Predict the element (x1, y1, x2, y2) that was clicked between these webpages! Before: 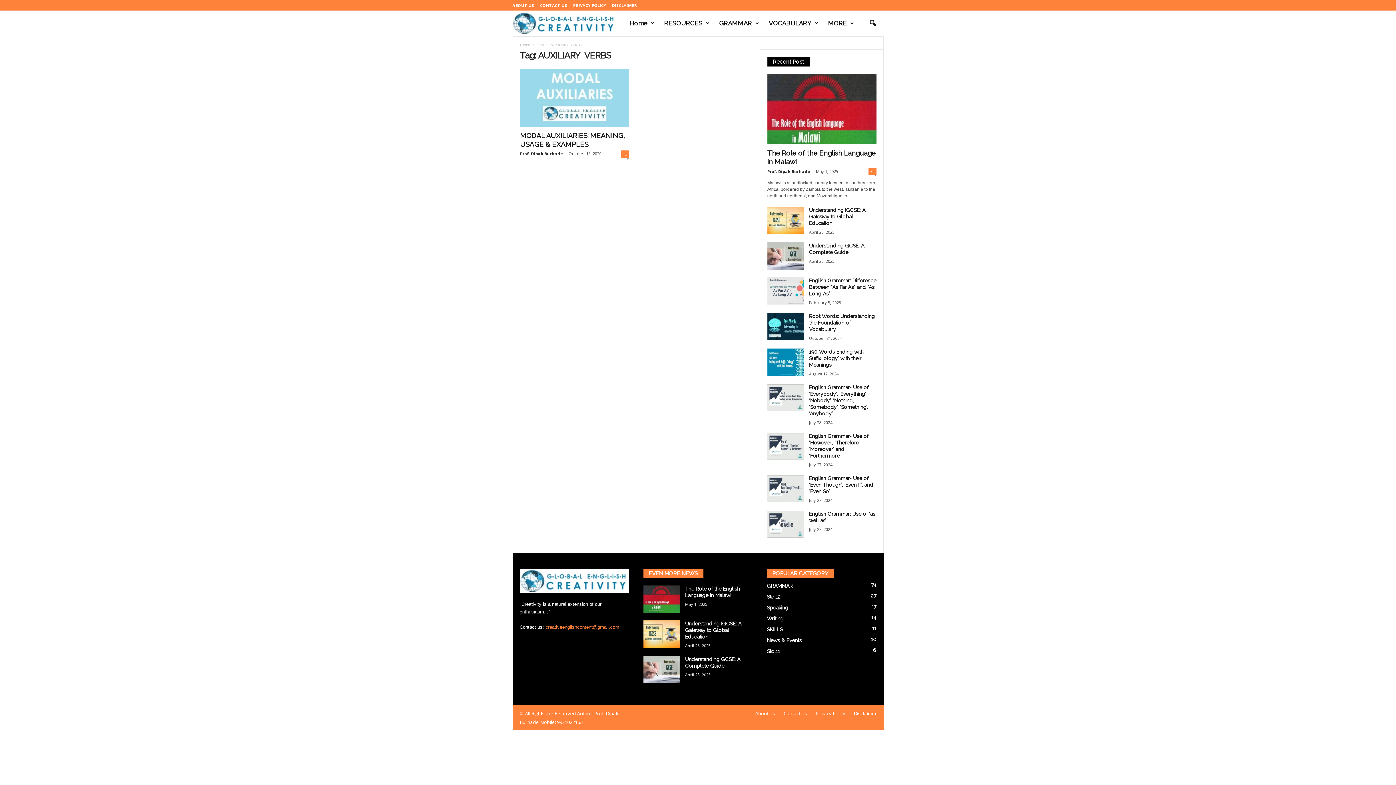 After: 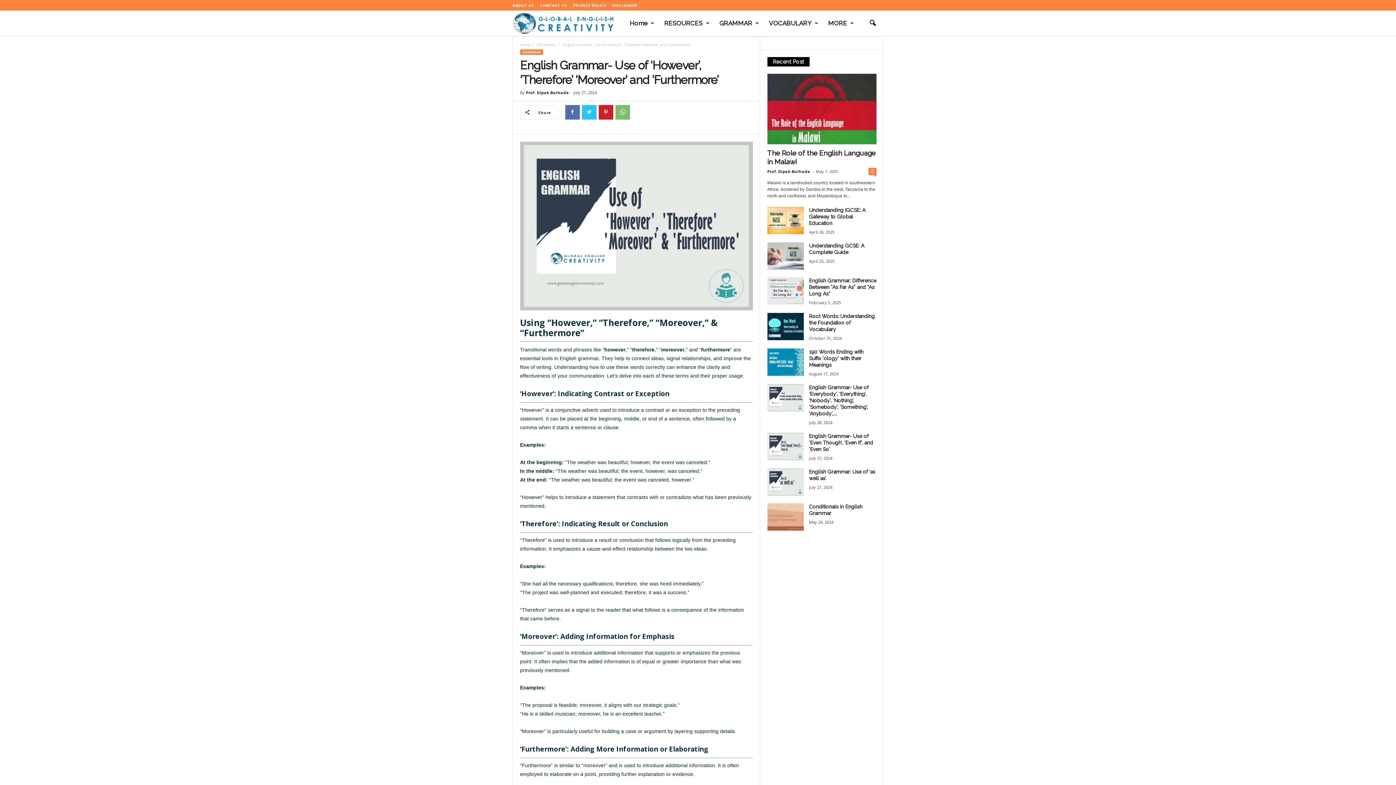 Action: bbox: (767, 433, 803, 460)